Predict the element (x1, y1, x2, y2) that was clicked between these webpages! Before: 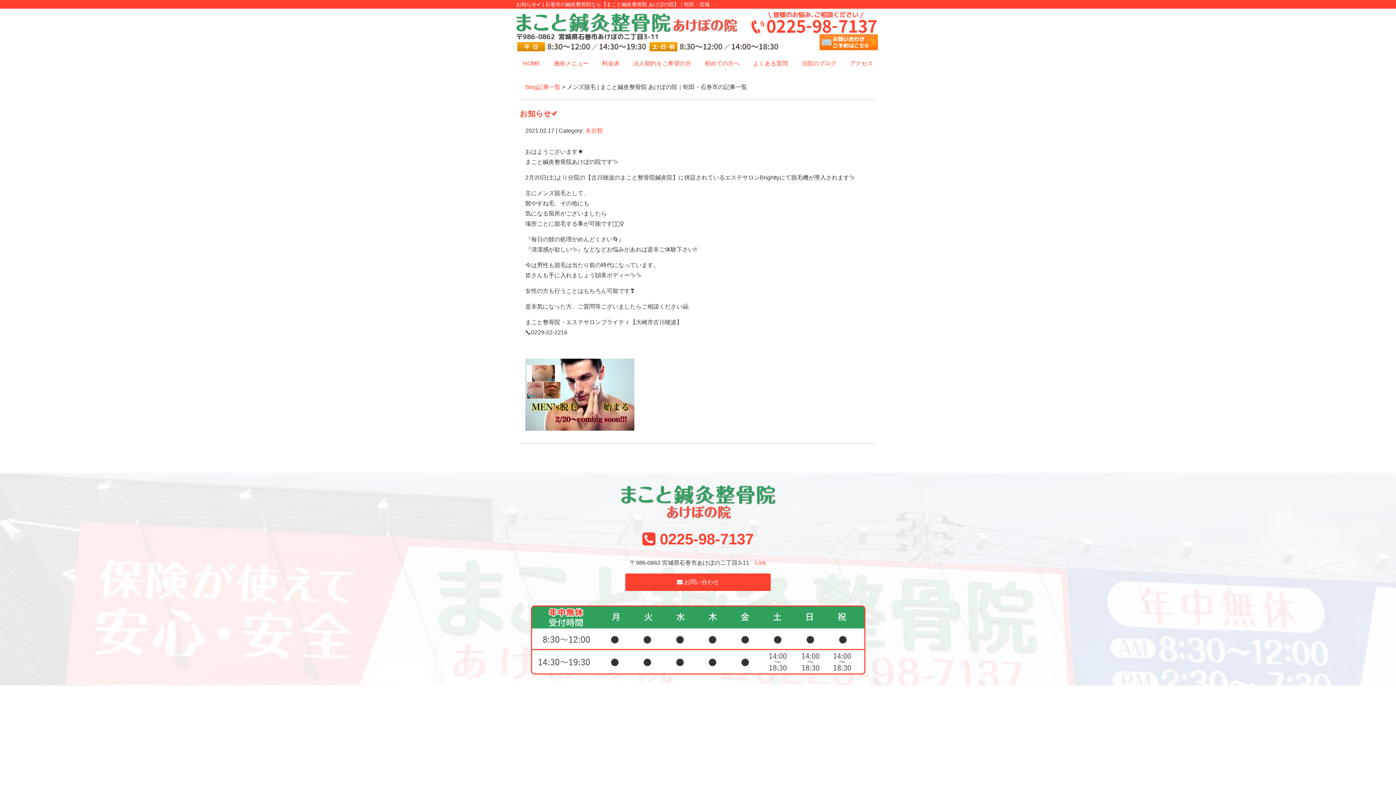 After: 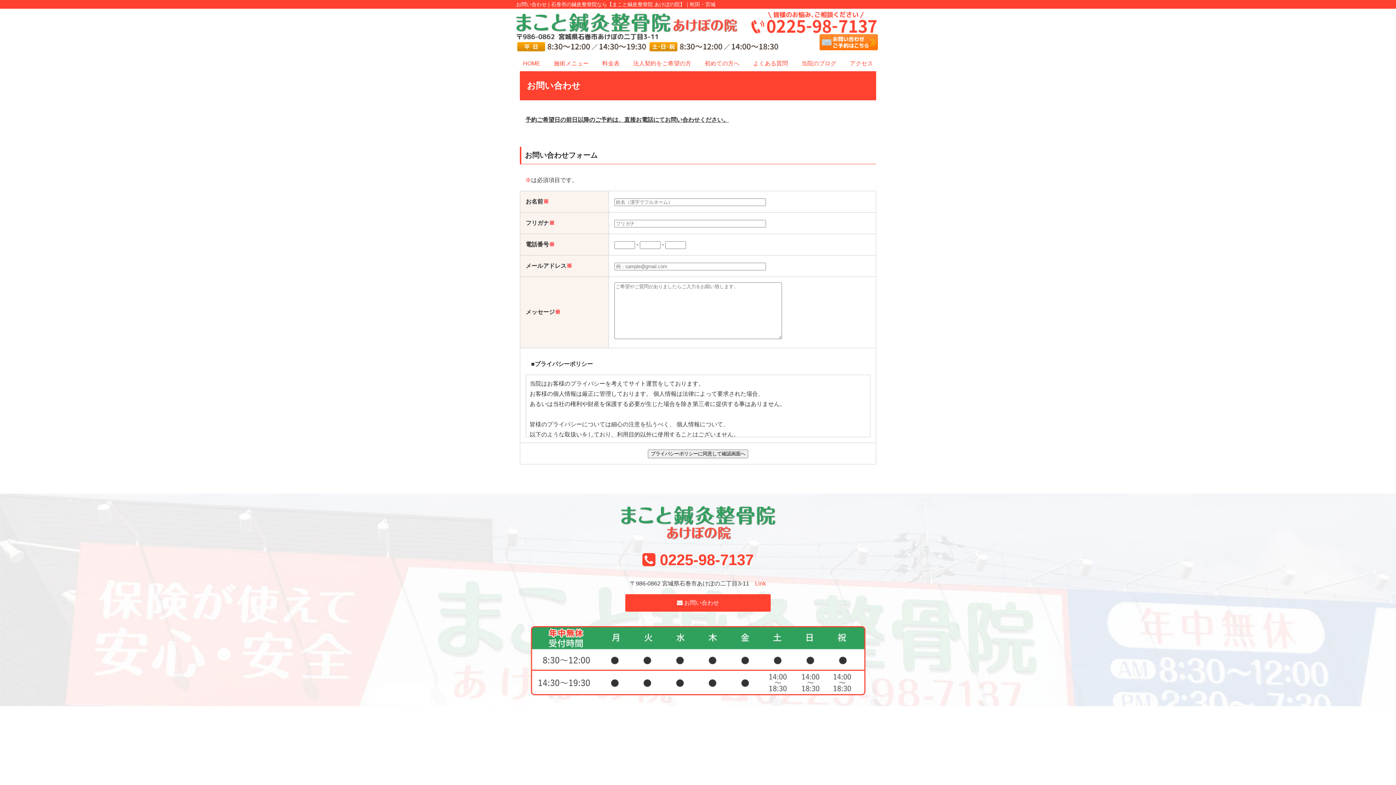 Action: bbox: (819, 42, 878, 48)